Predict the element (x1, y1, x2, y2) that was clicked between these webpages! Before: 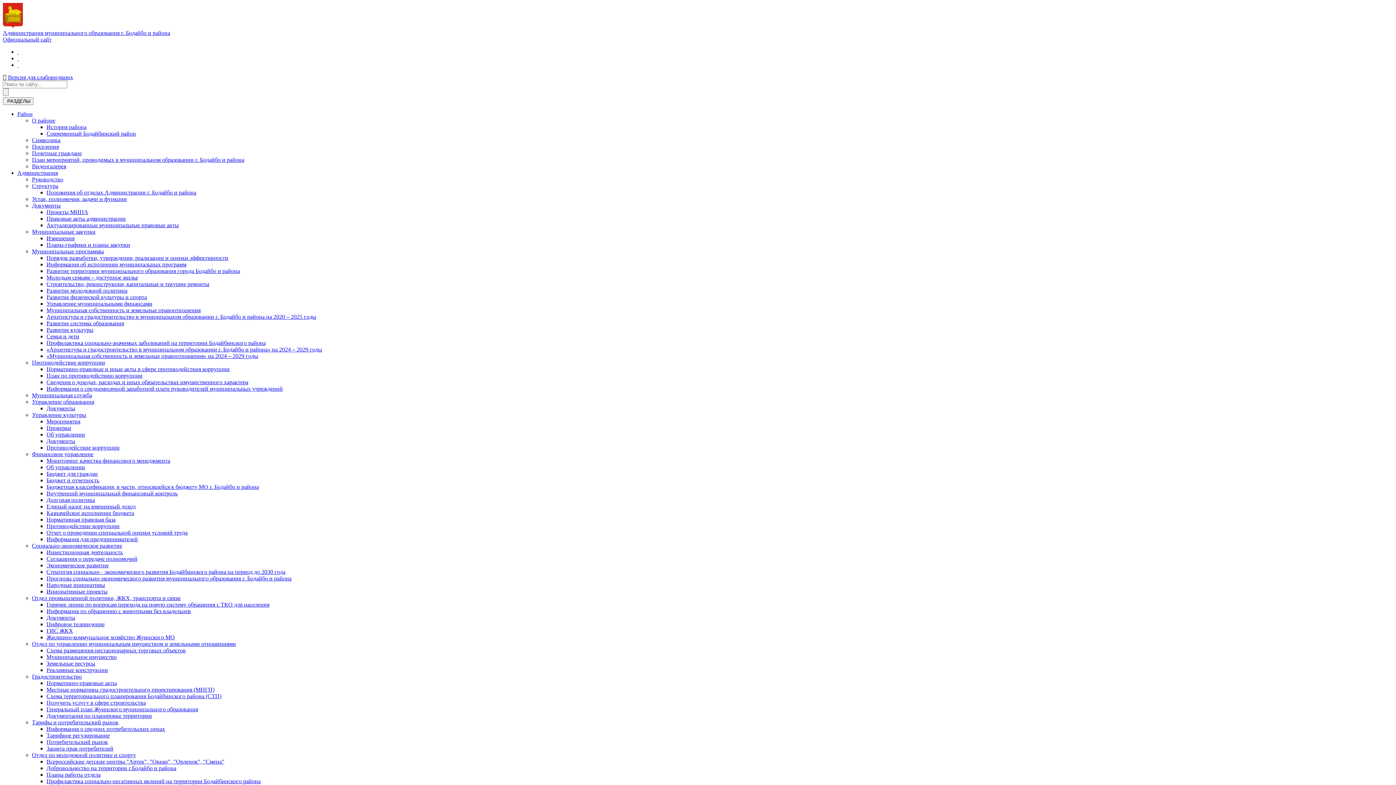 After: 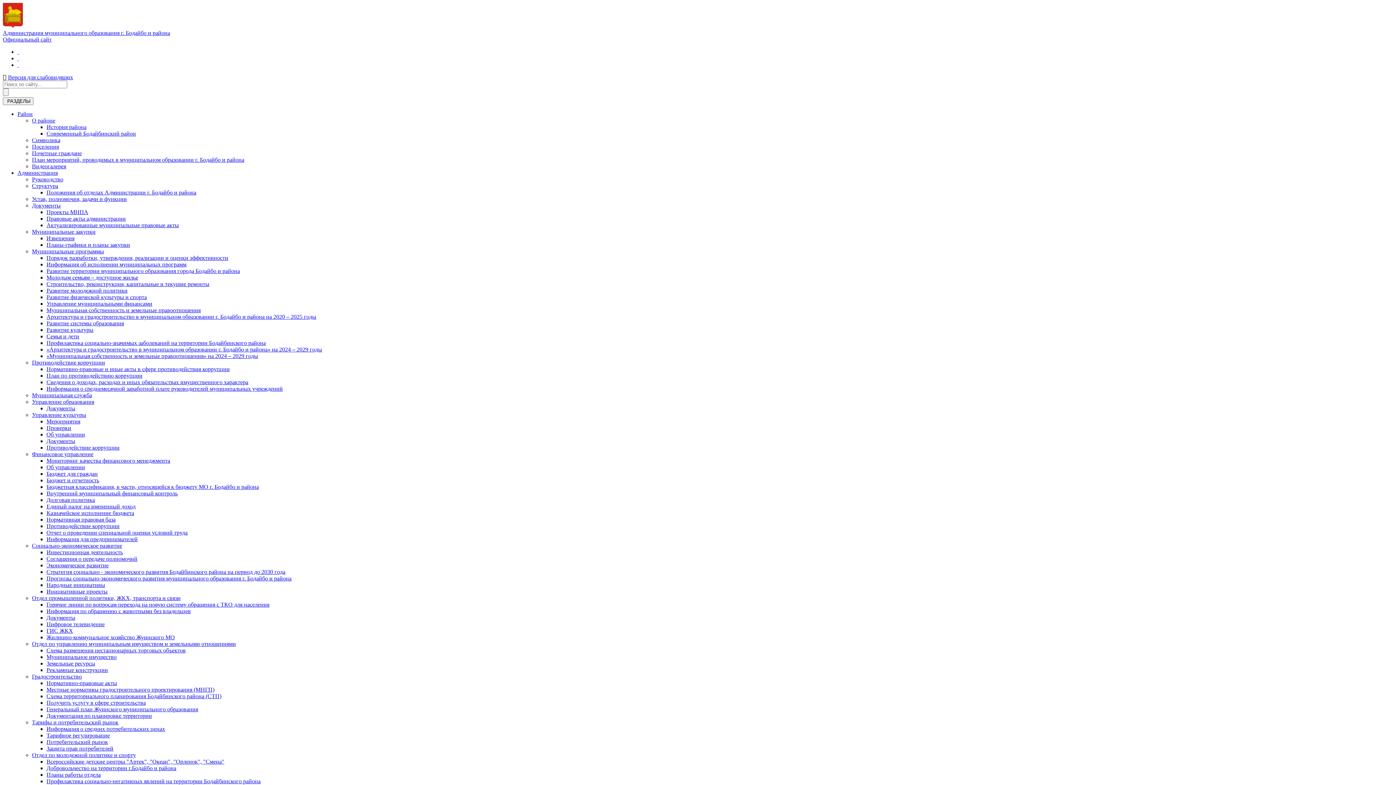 Action: label: Извещения bbox: (46, 235, 74, 241)